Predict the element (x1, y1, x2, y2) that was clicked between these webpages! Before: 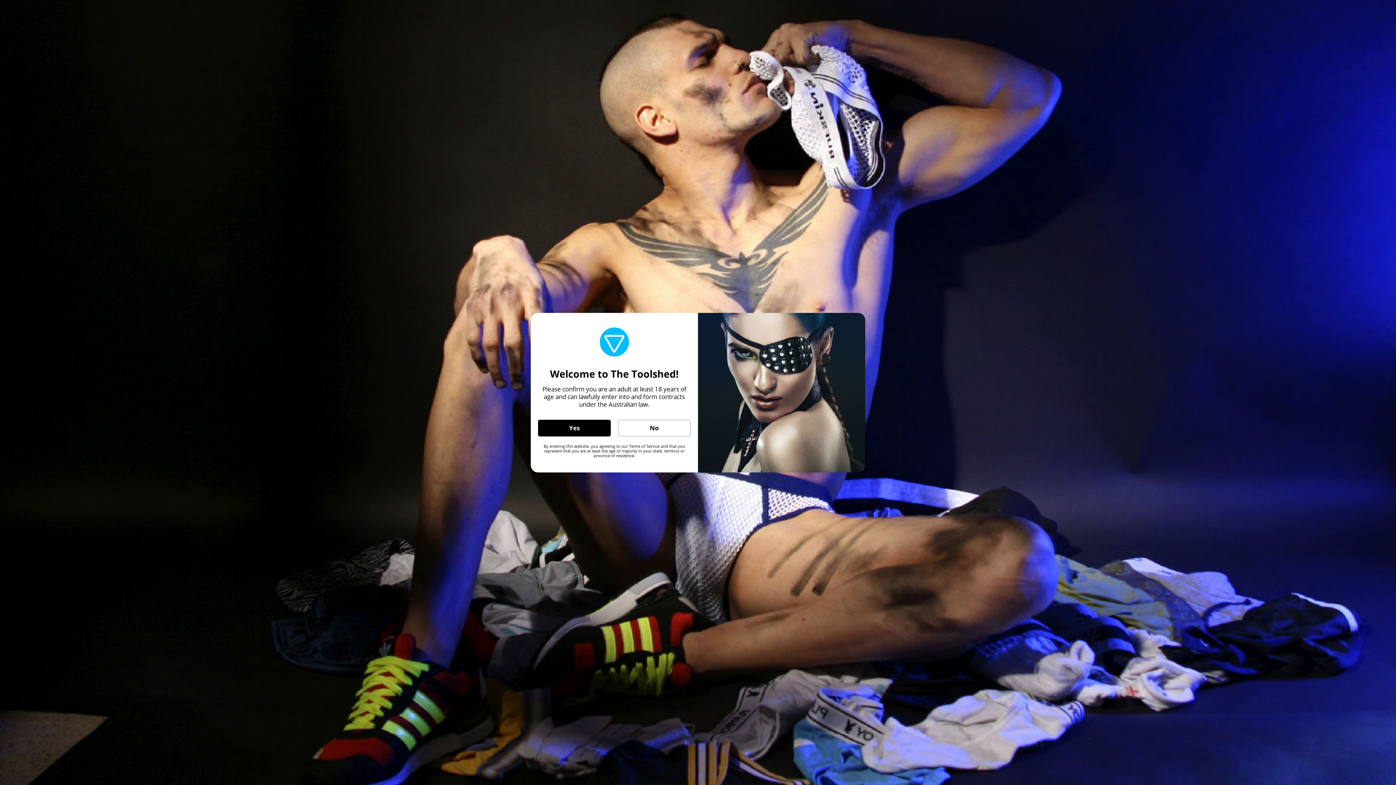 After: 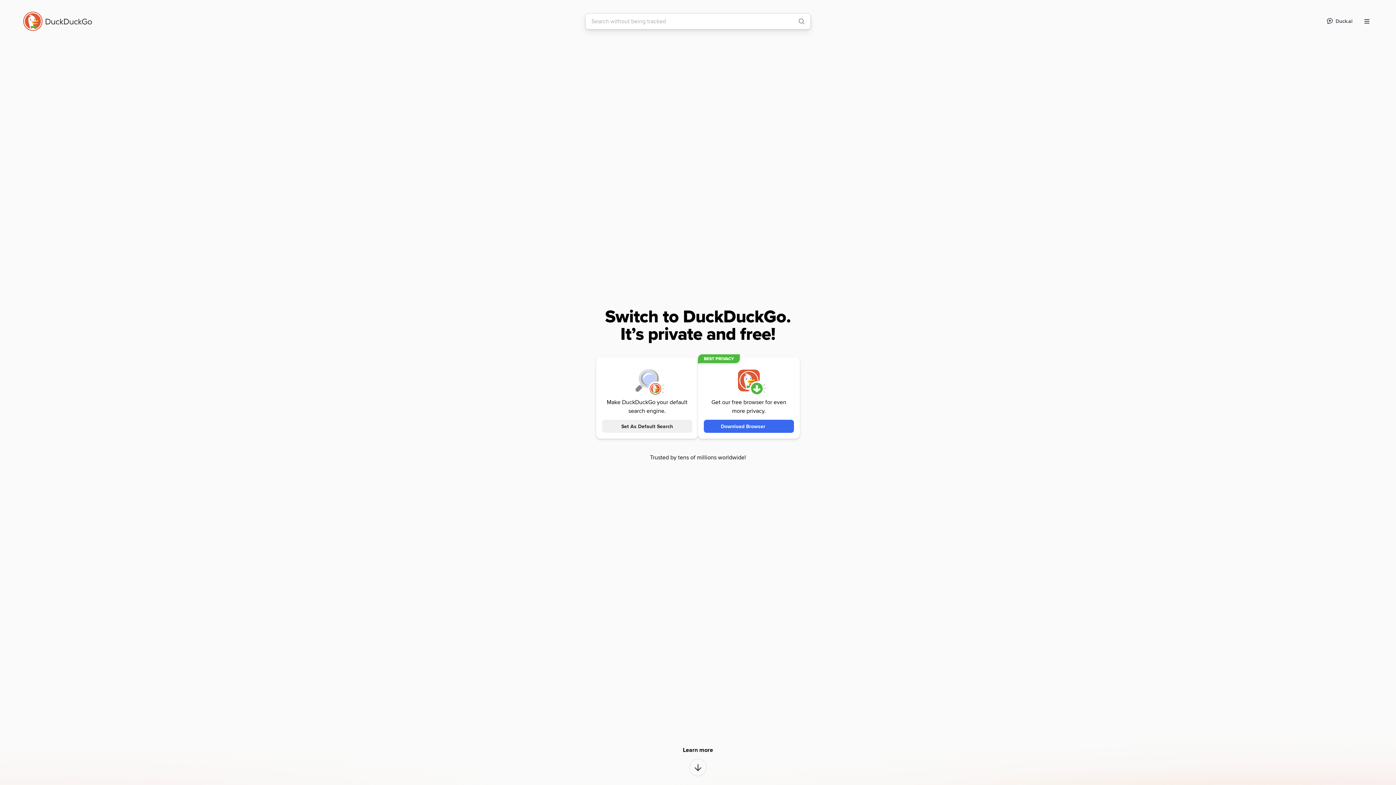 Action: bbox: (618, 419, 690, 436) label: No